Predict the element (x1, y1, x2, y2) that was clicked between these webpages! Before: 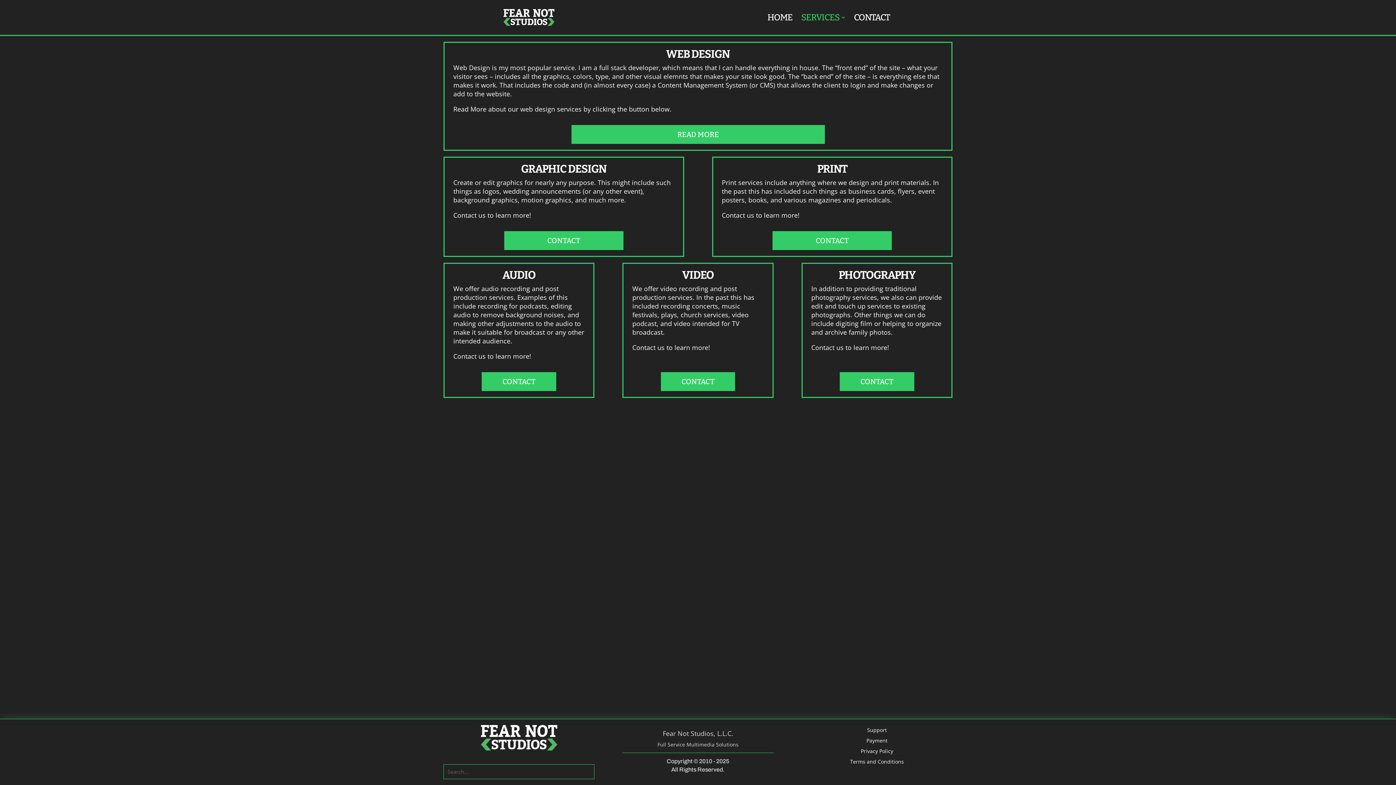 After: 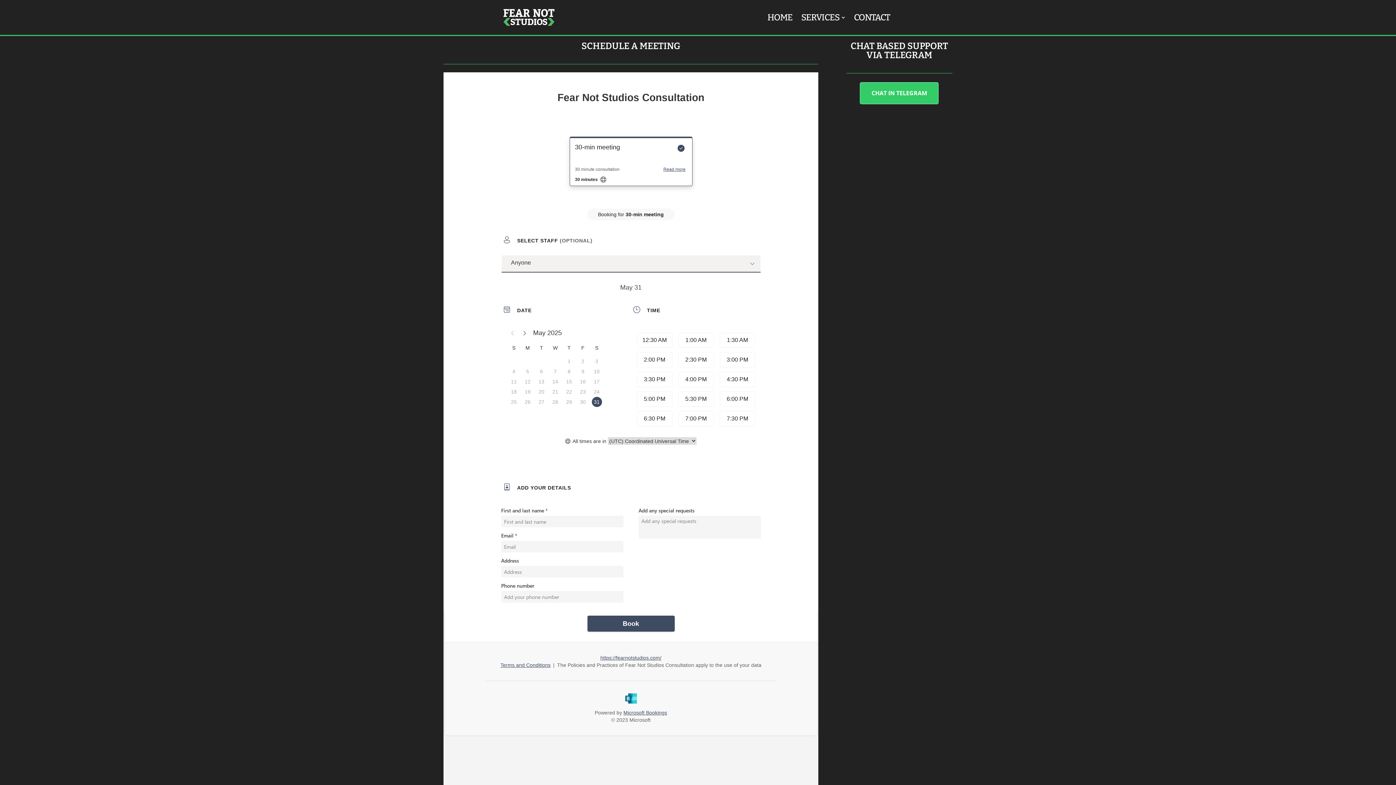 Action: label: Support bbox: (801, 725, 952, 735)